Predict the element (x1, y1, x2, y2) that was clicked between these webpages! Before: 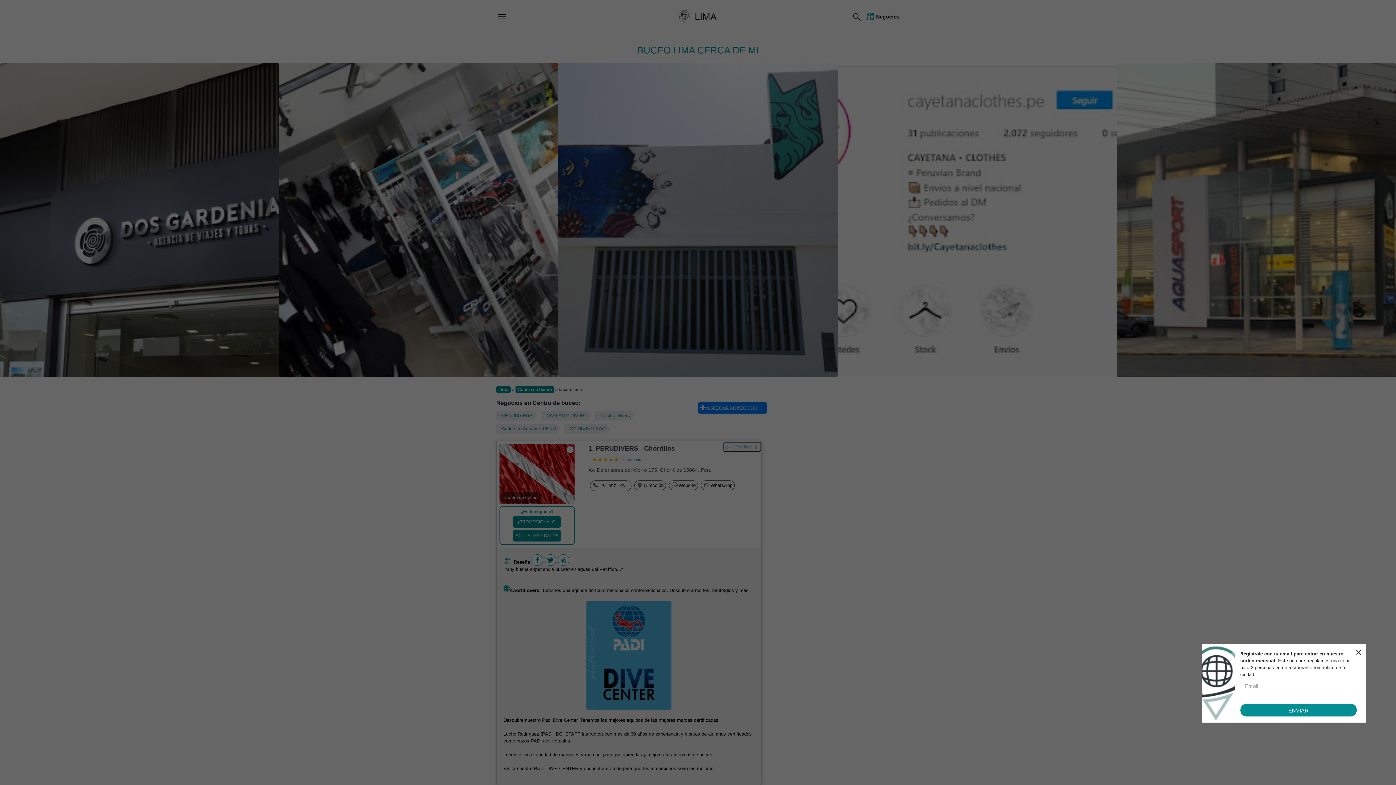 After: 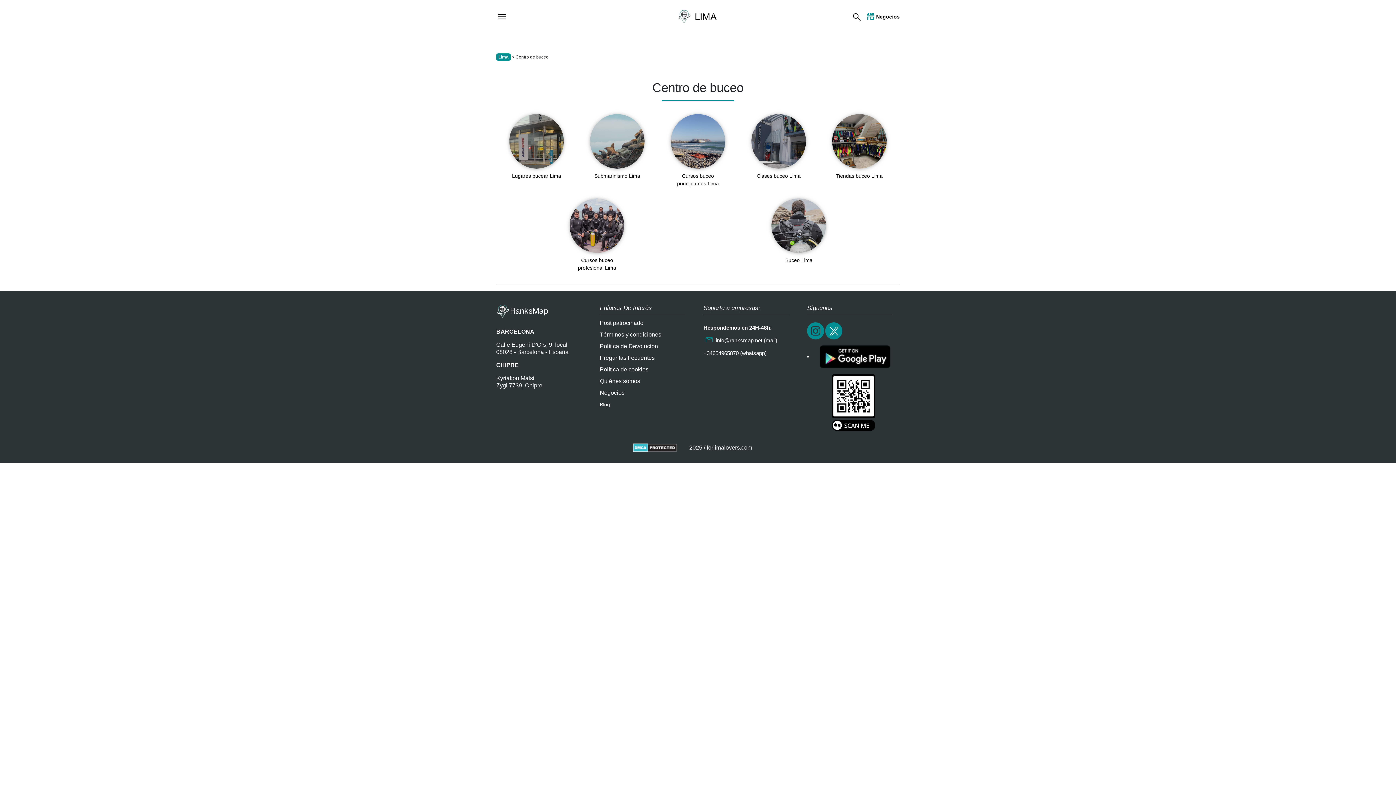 Action: bbox: (515, 386, 554, 393) label: Centro de buceo